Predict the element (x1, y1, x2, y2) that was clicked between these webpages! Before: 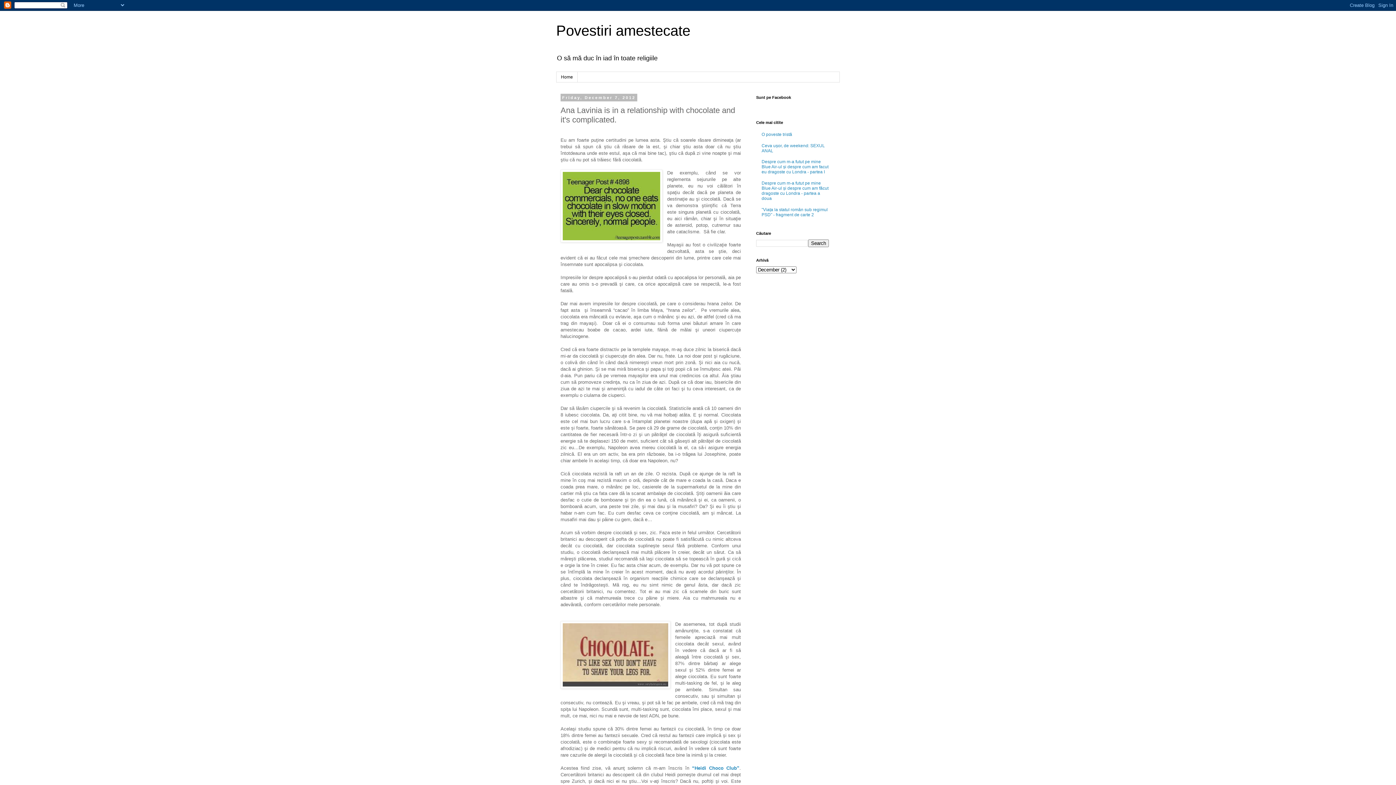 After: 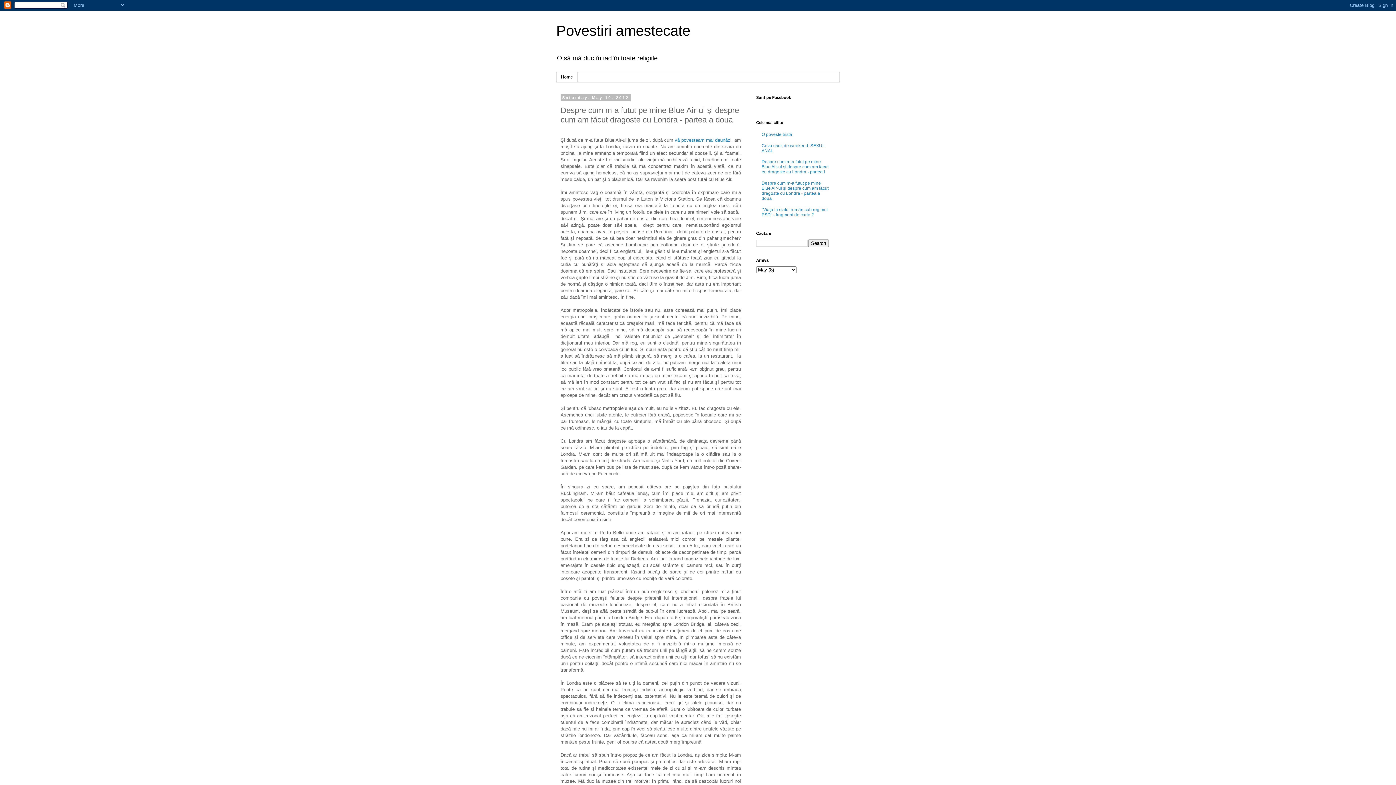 Action: bbox: (761, 180, 828, 201) label: Despre cum m-a futut pe mine Blue Air-ul și despre cum am făcut dragoste cu Londra - partea a doua